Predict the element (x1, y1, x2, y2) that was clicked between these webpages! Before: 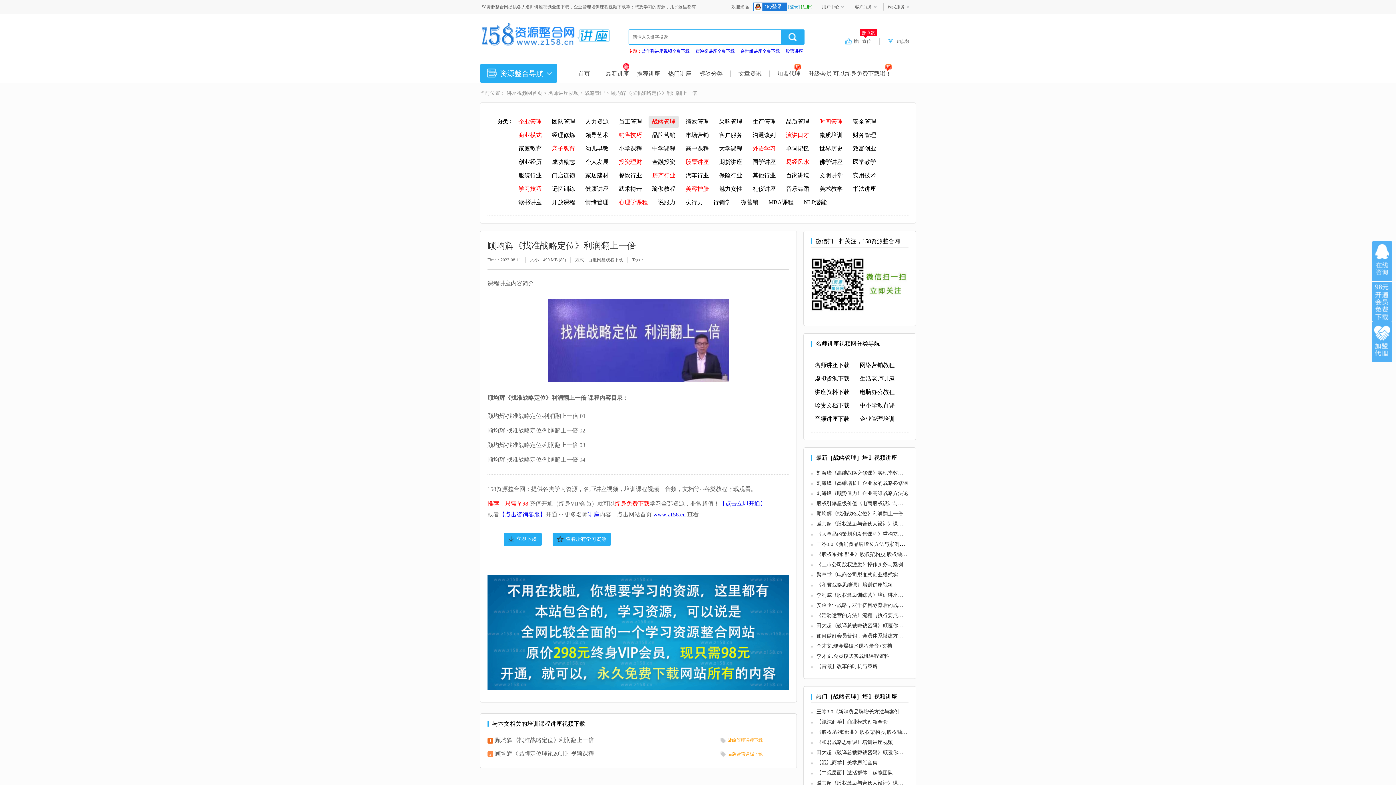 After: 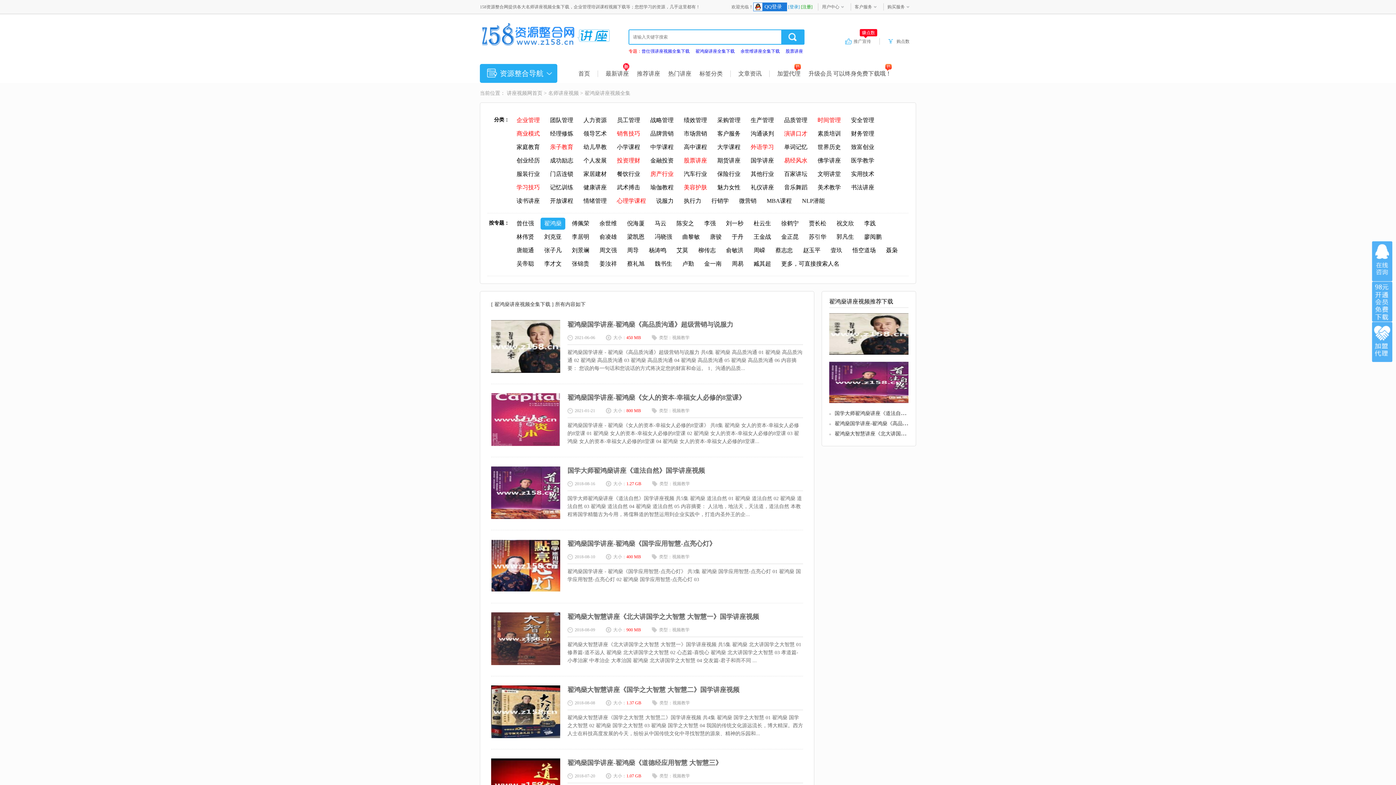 Action: label: 翟鸿燊讲座全集下载 bbox: (695, 48, 734, 53)